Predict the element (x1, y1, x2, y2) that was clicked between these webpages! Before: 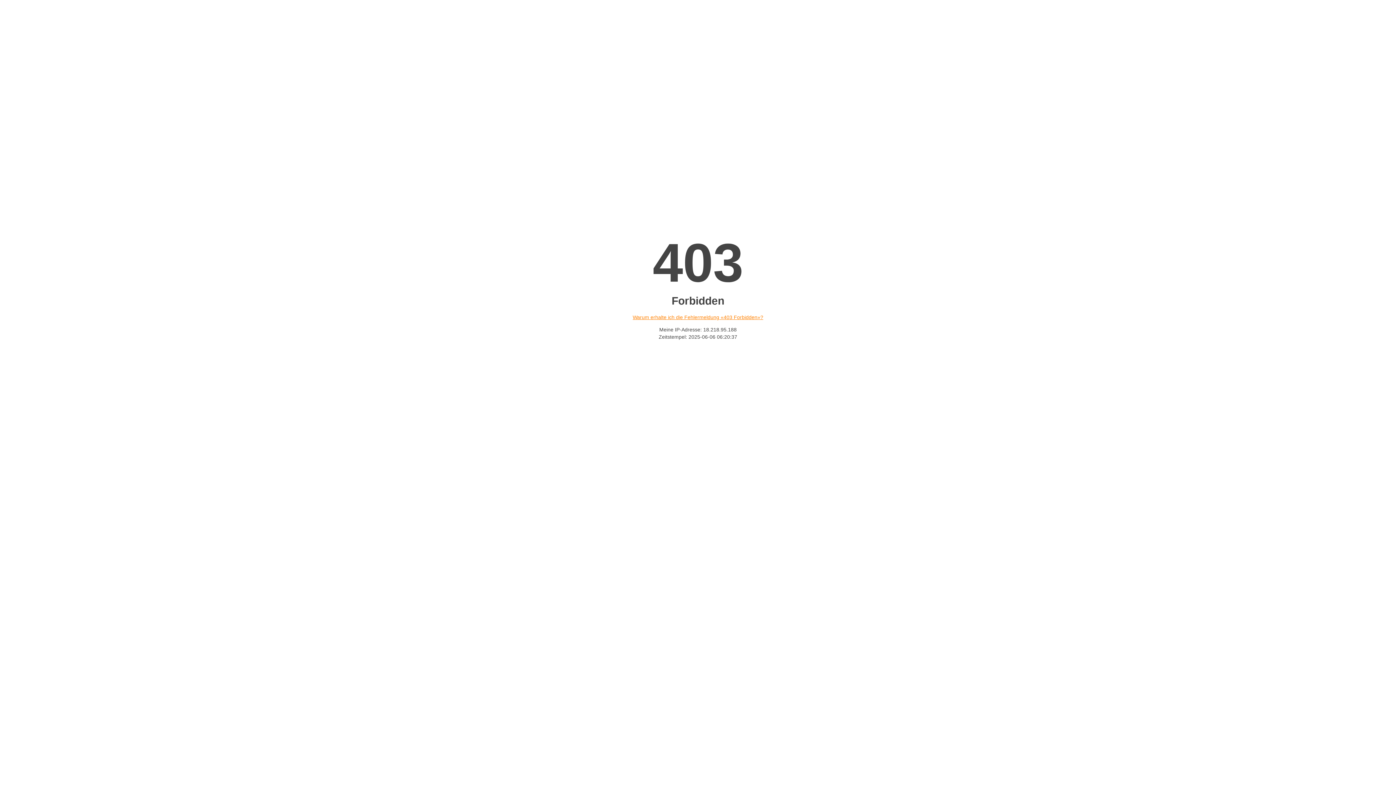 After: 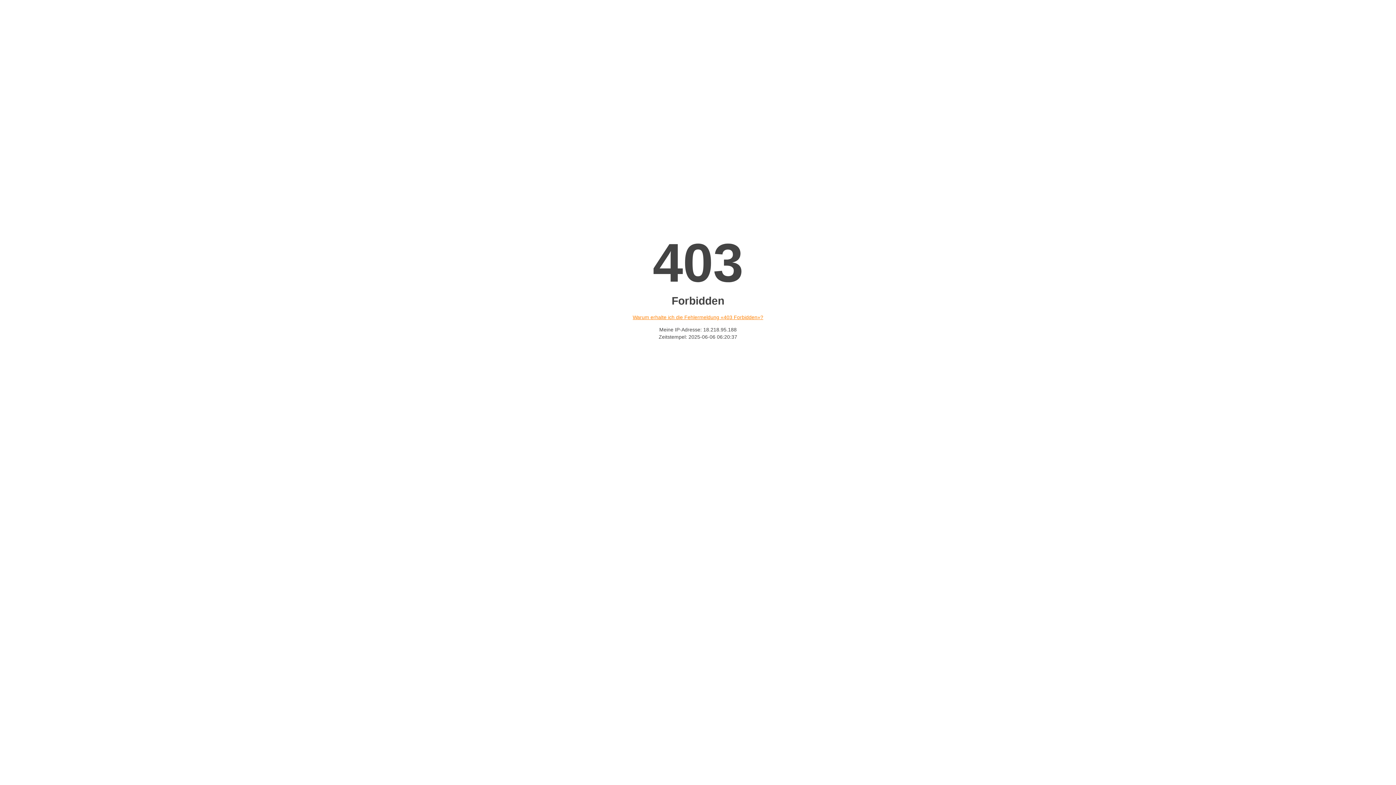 Action: bbox: (632, 314, 763, 320) label: Warum erhalte ich die Fehlermeldung «403 Forbidden»?